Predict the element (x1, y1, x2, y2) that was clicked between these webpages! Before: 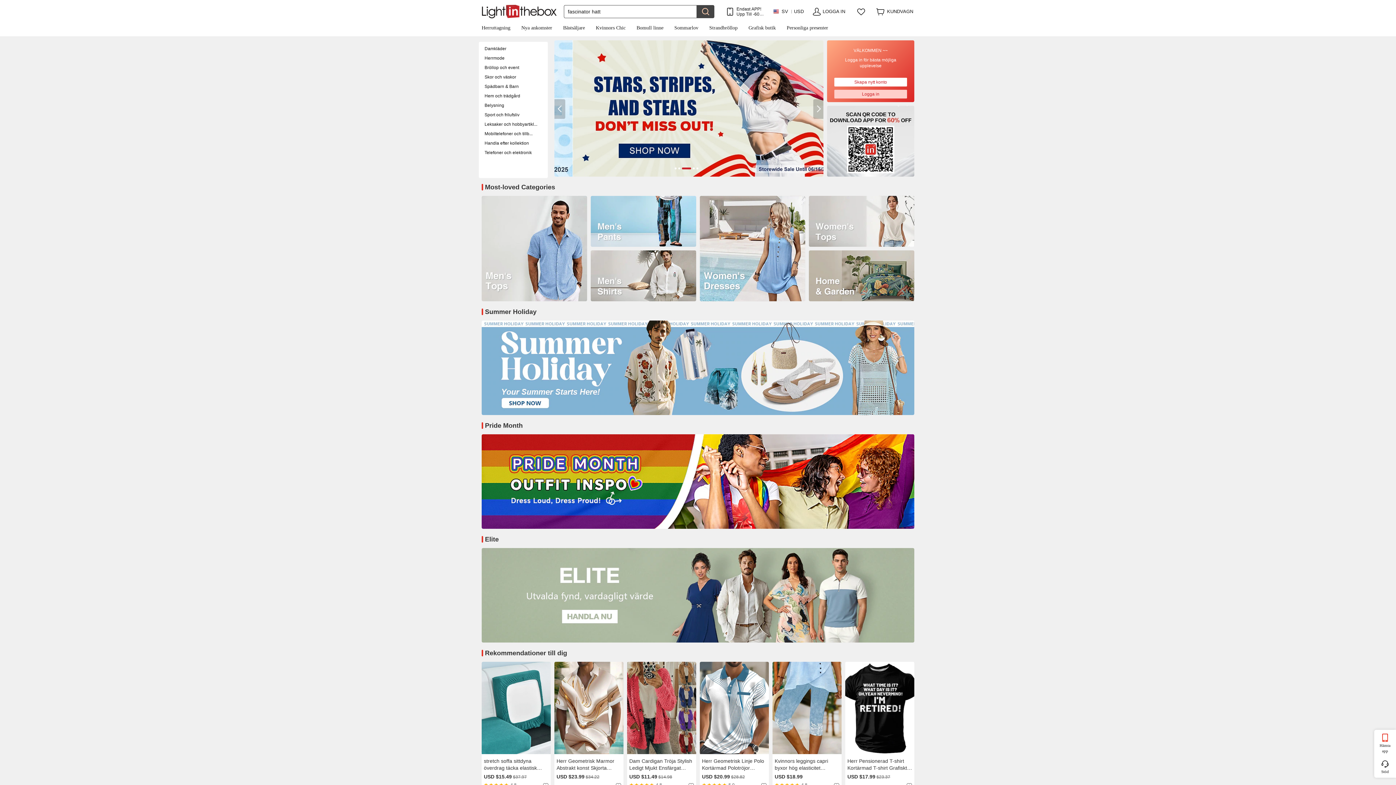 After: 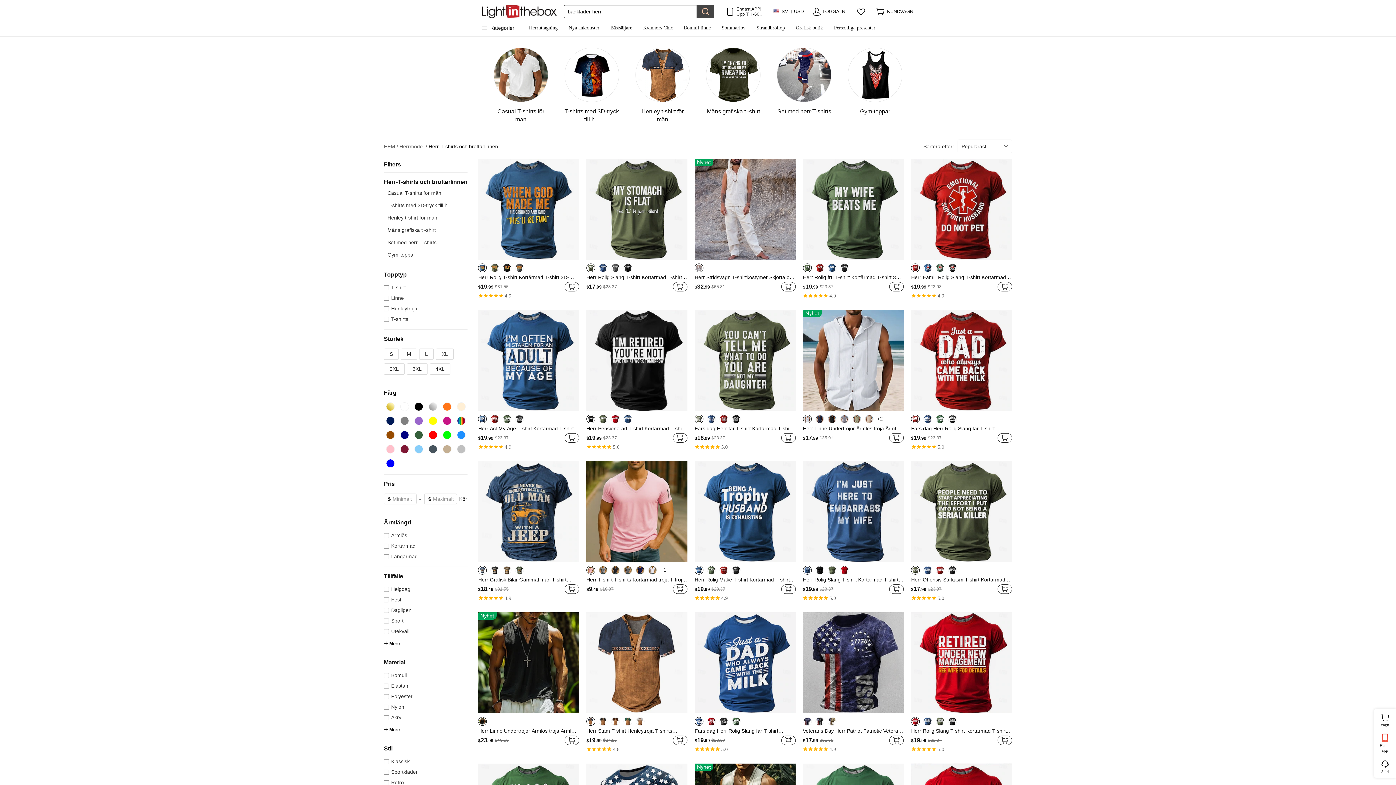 Action: bbox: (481, 196, 587, 301)